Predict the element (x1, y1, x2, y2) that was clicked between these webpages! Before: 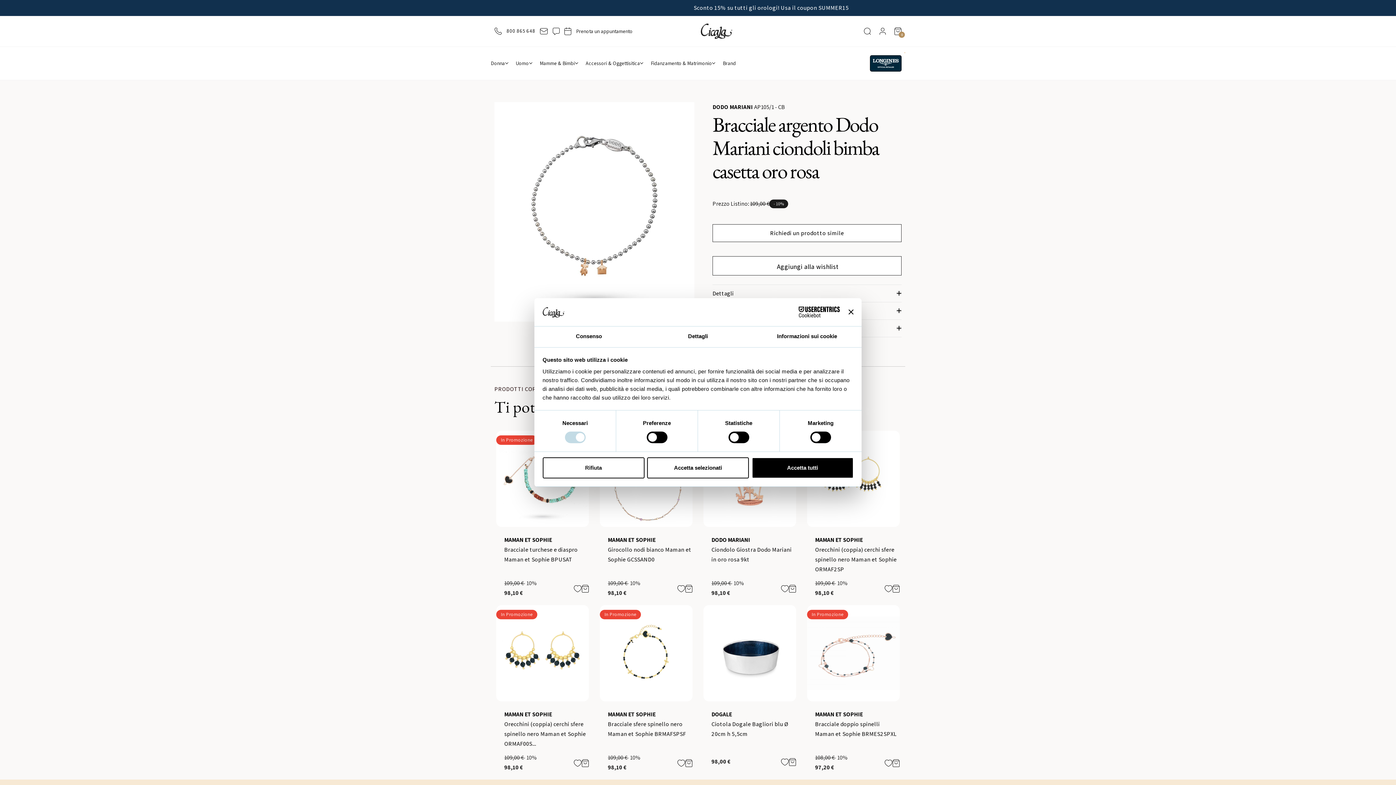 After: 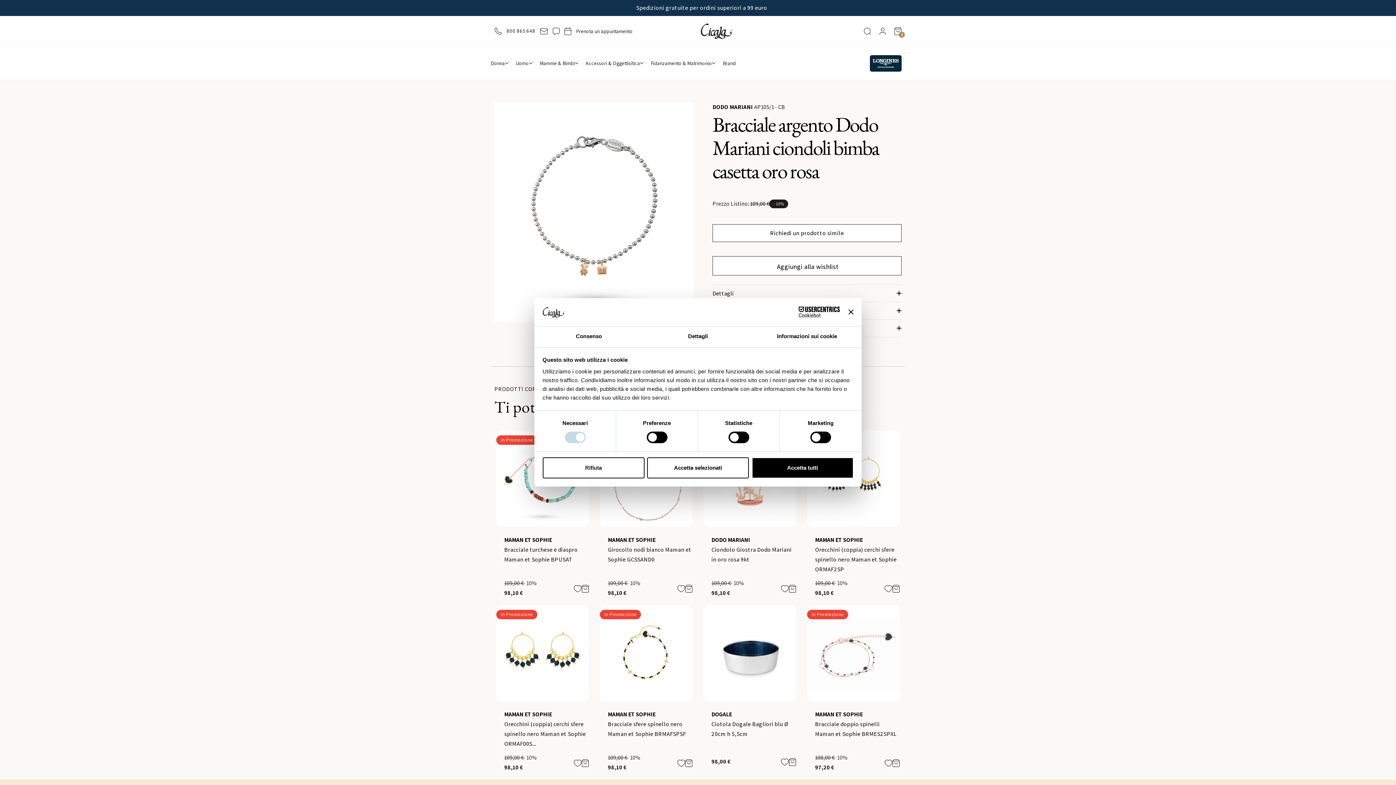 Action: bbox: (677, 759, 685, 766)